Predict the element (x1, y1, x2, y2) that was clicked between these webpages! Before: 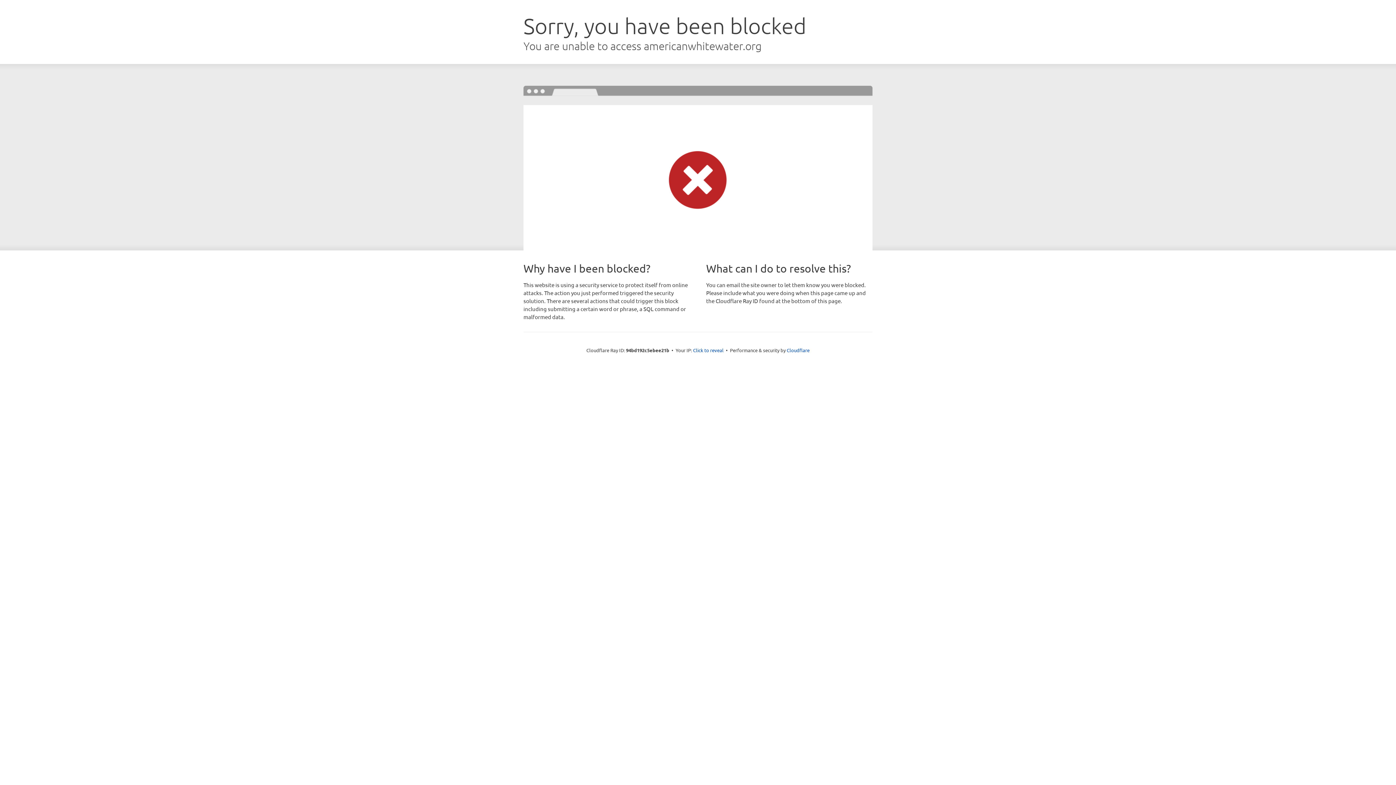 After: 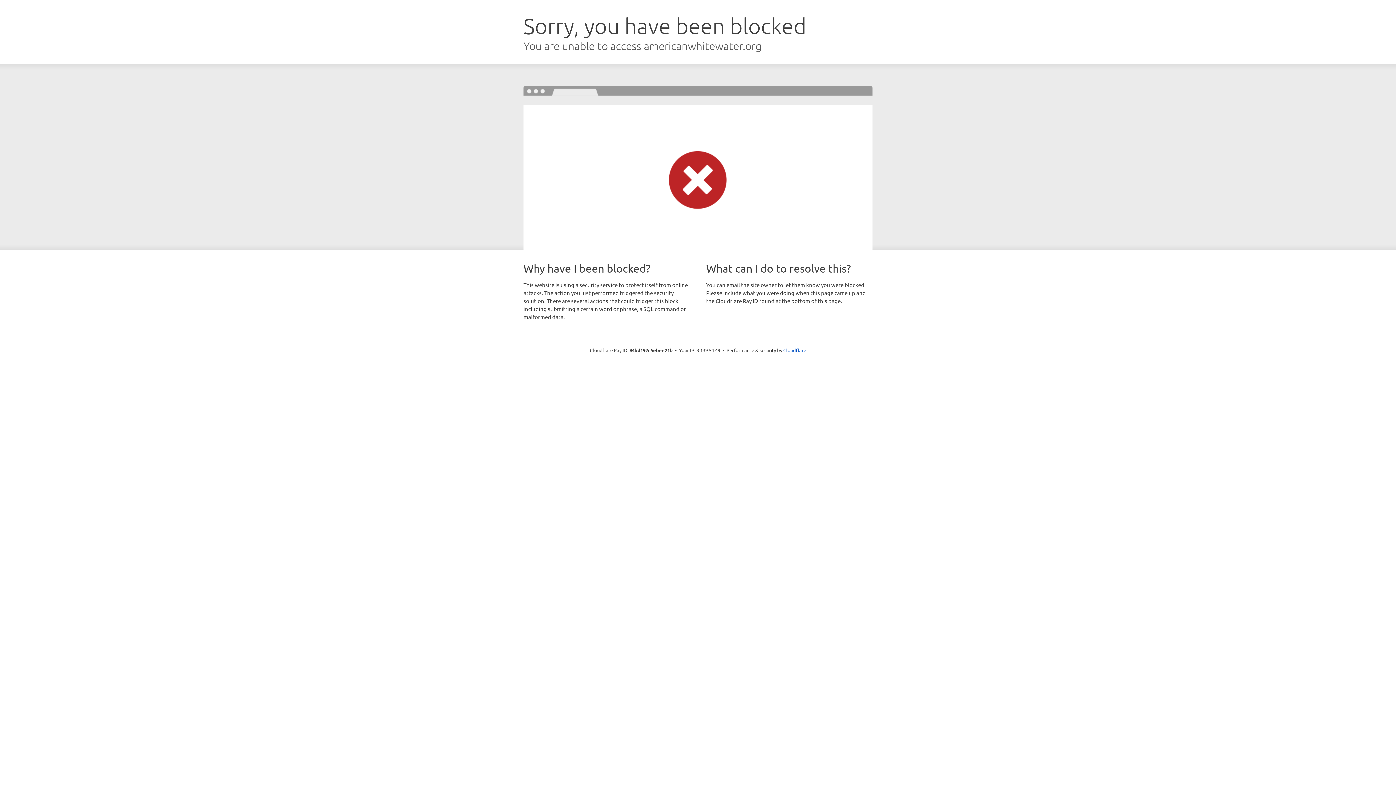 Action: label: Click to reveal bbox: (693, 346, 723, 353)